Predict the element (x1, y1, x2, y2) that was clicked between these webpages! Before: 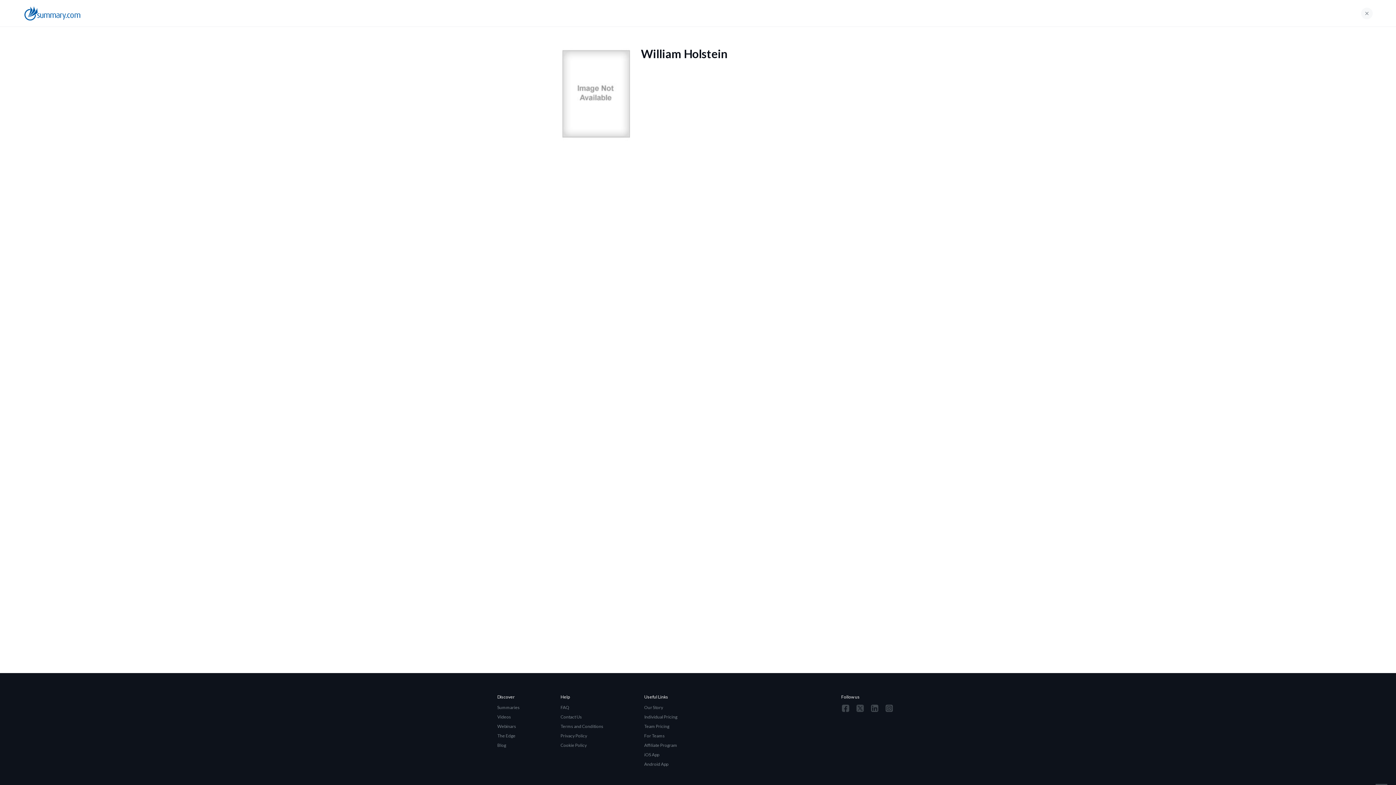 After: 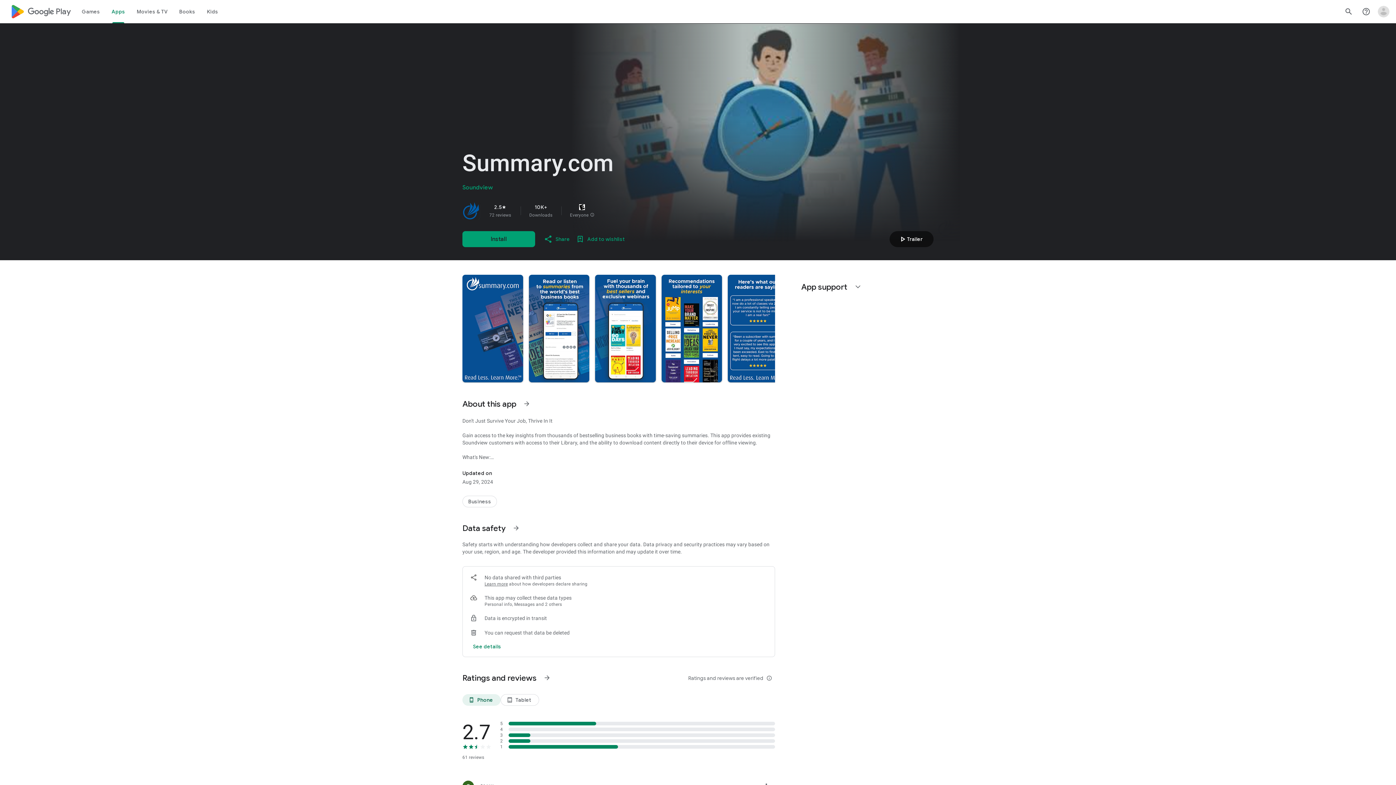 Action: bbox: (644, 760, 677, 769) label: Android App